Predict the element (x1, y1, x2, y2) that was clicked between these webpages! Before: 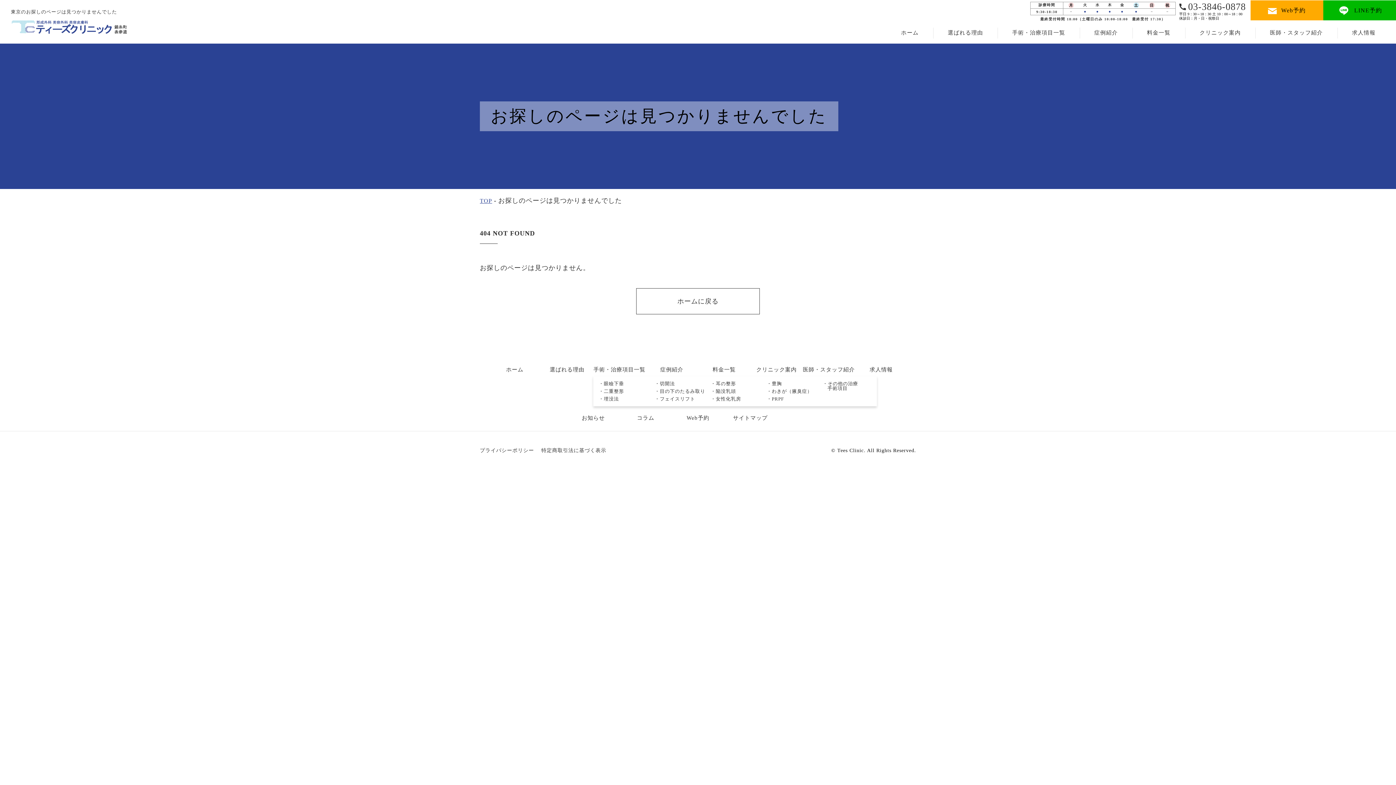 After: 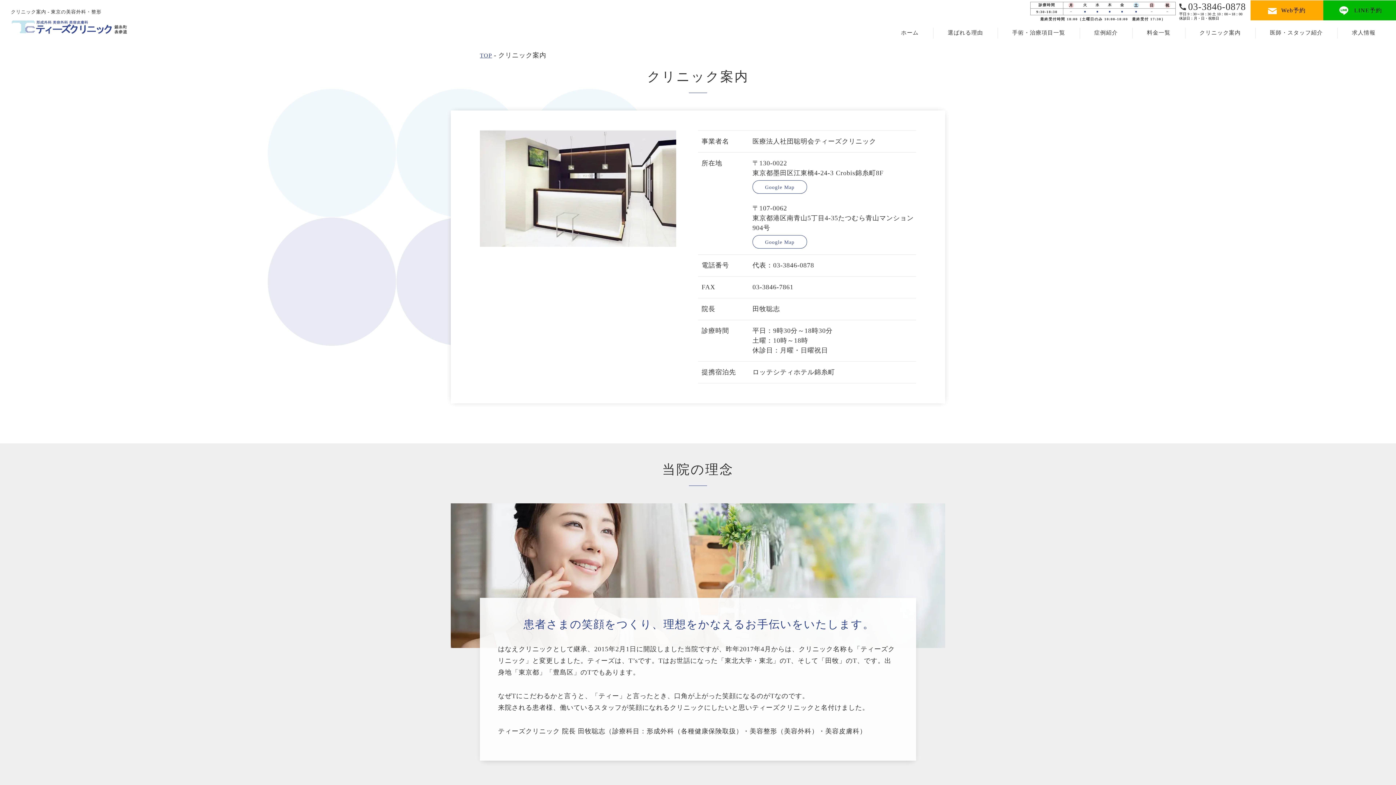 Action: label: クリニック案内 bbox: (1185, 28, 1255, 37)